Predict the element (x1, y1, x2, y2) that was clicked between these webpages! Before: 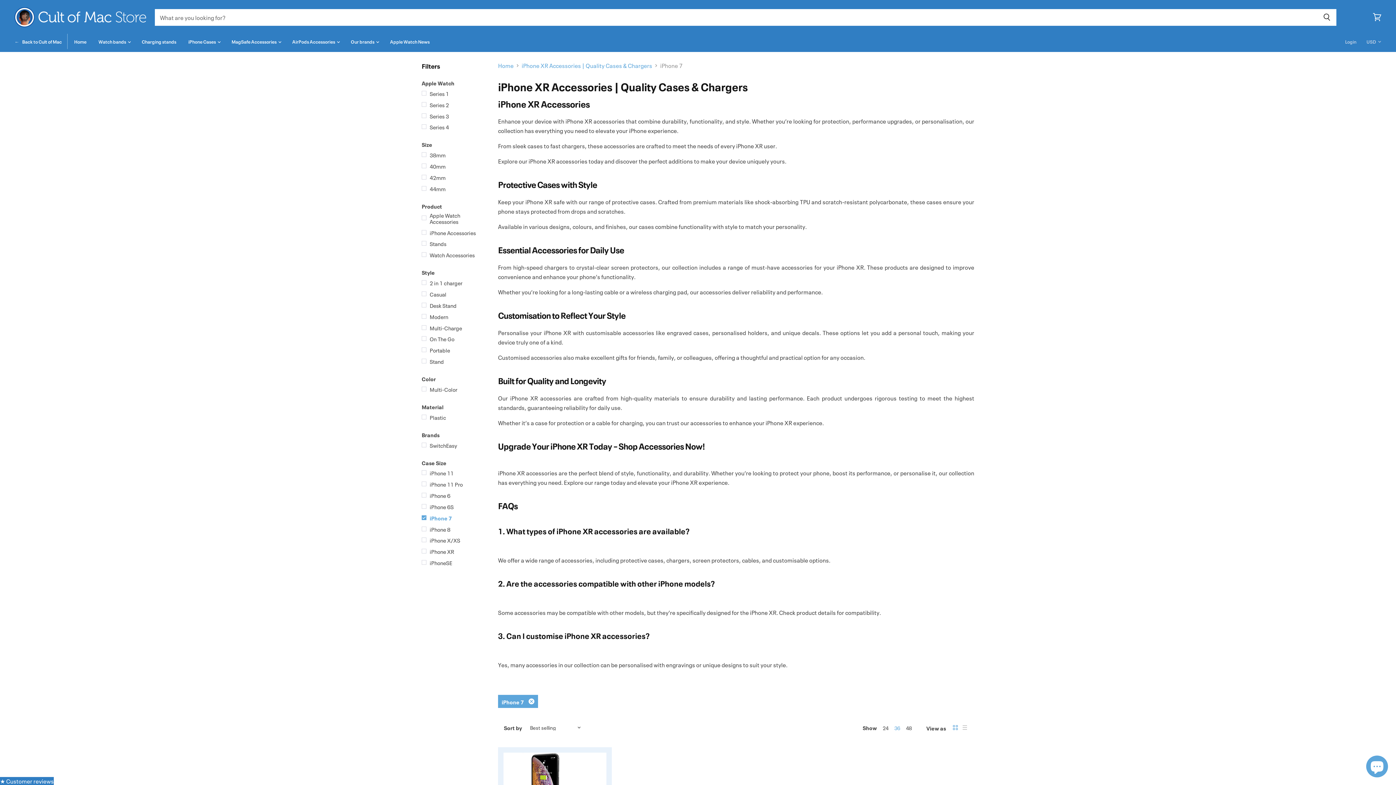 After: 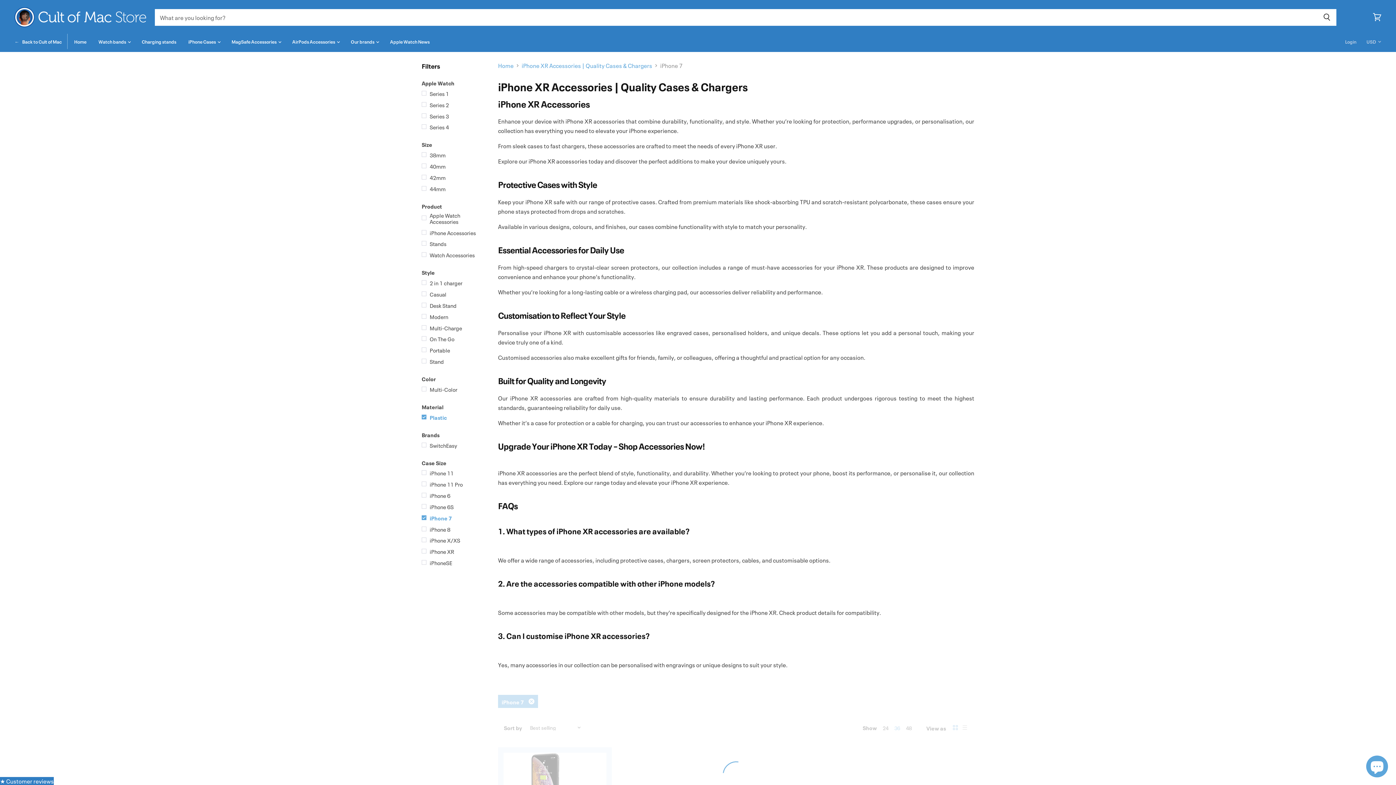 Action: label: Plastic bbox: (420, 411, 489, 421)